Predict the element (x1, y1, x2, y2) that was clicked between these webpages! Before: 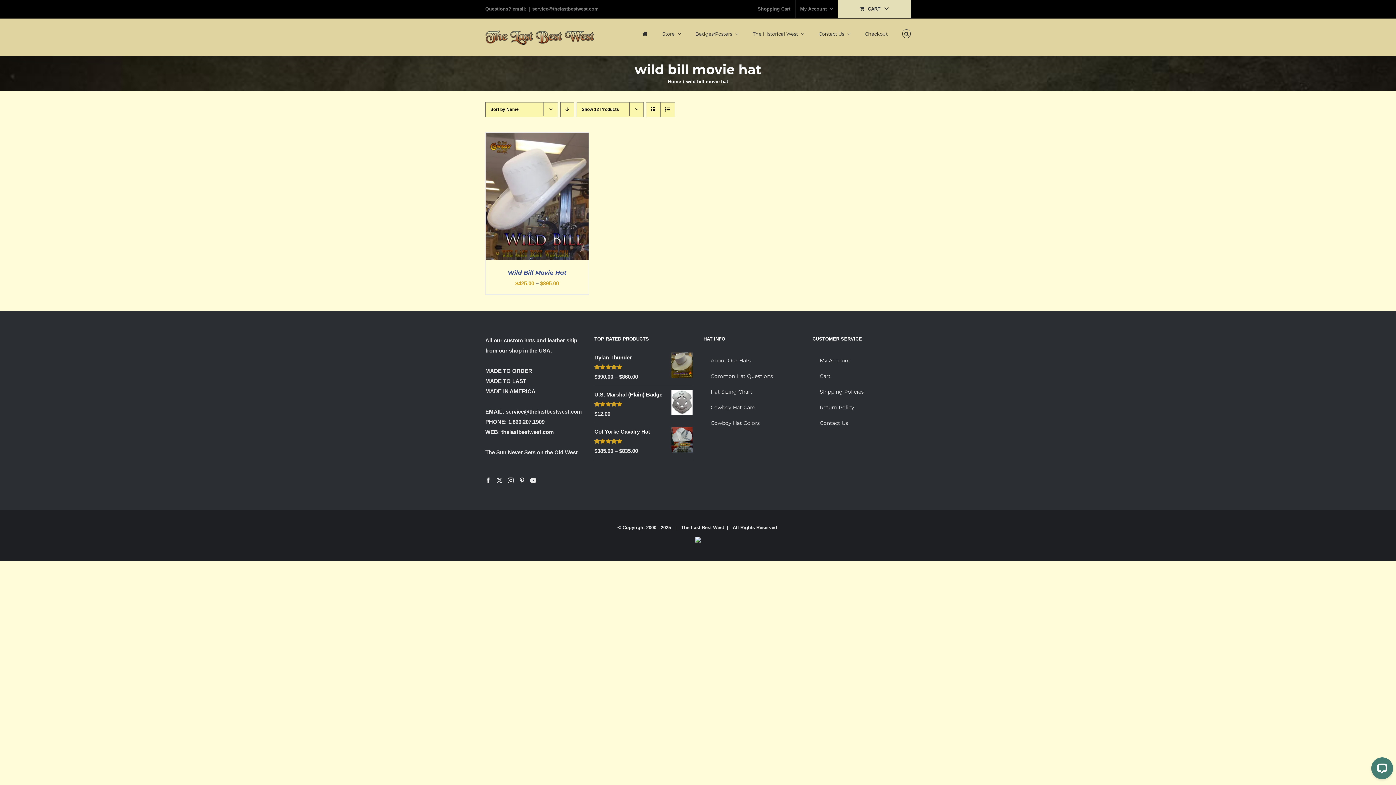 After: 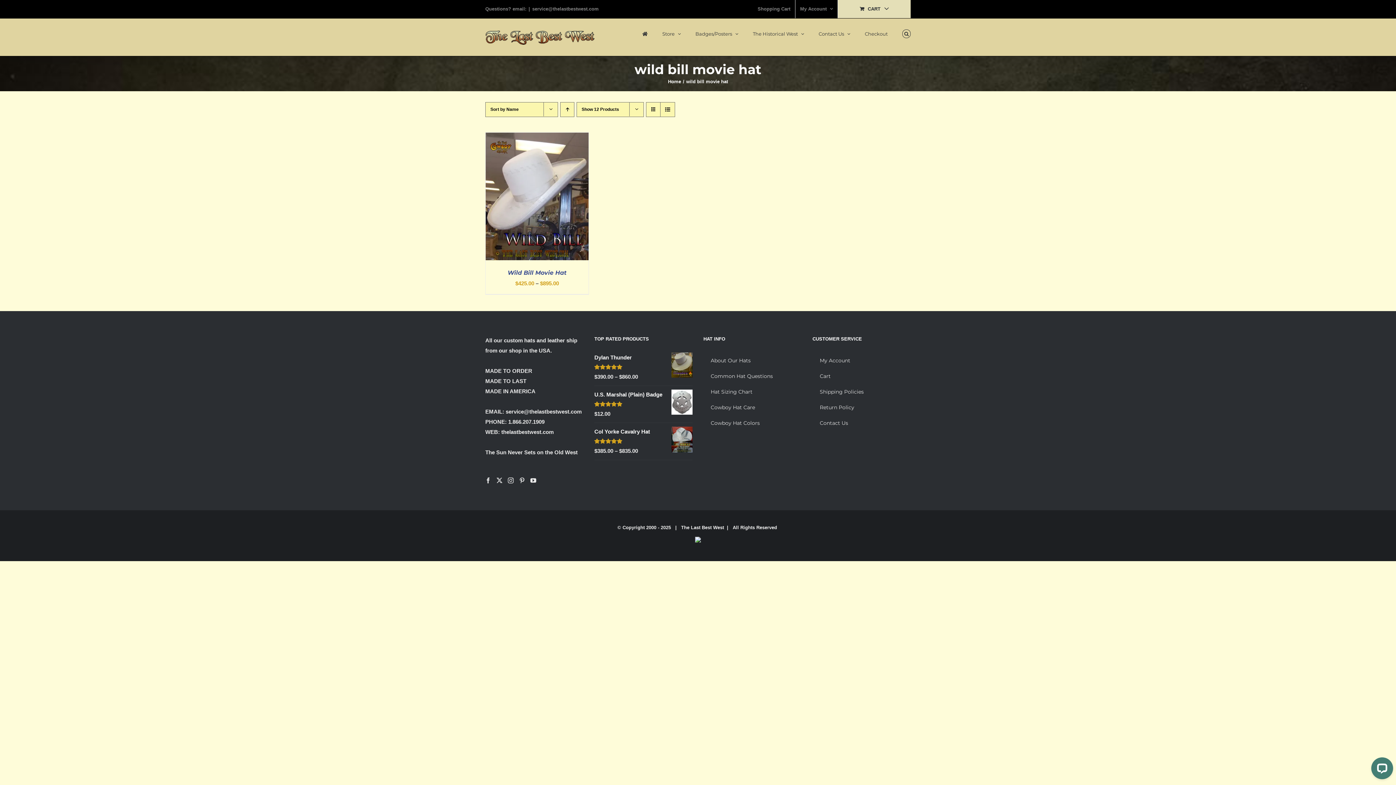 Action: label: Descending order bbox: (560, 102, 574, 117)